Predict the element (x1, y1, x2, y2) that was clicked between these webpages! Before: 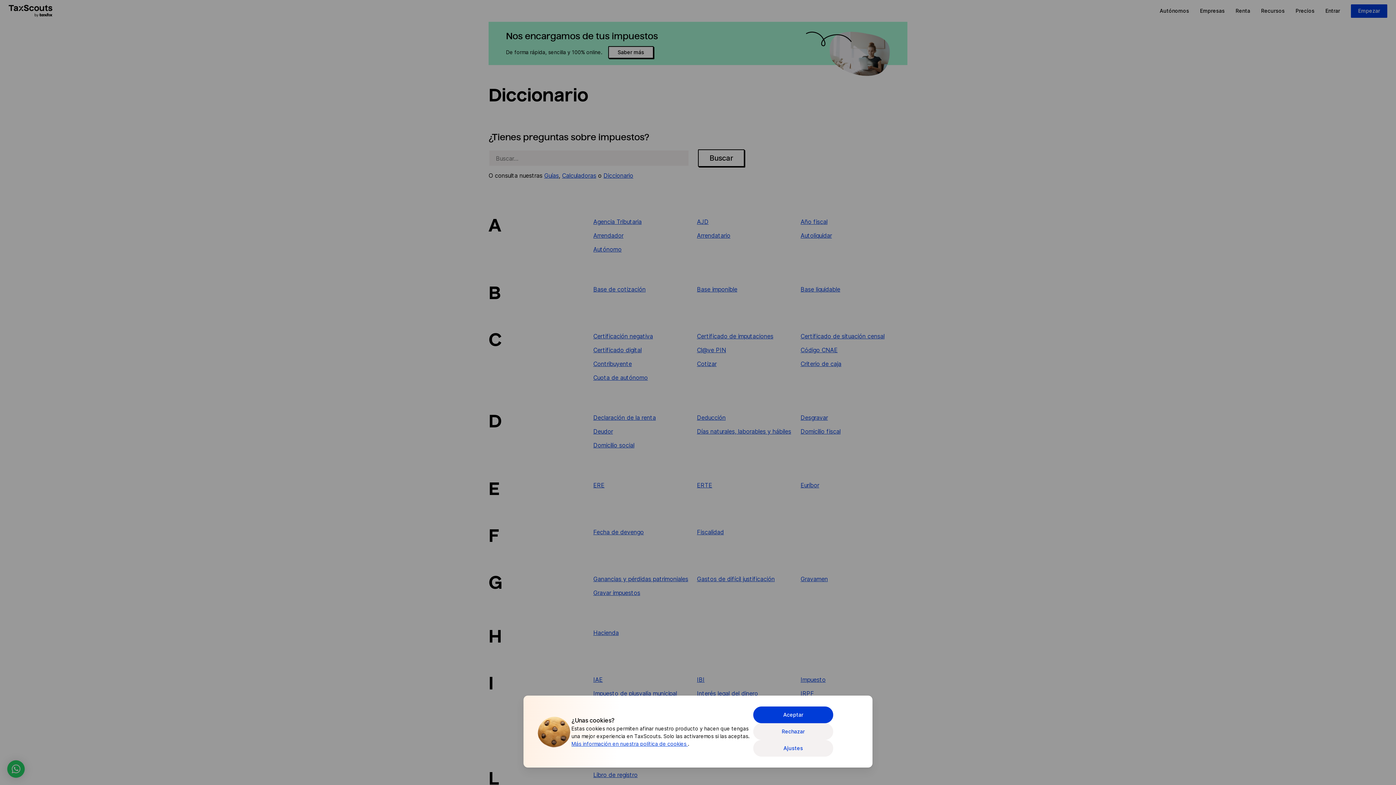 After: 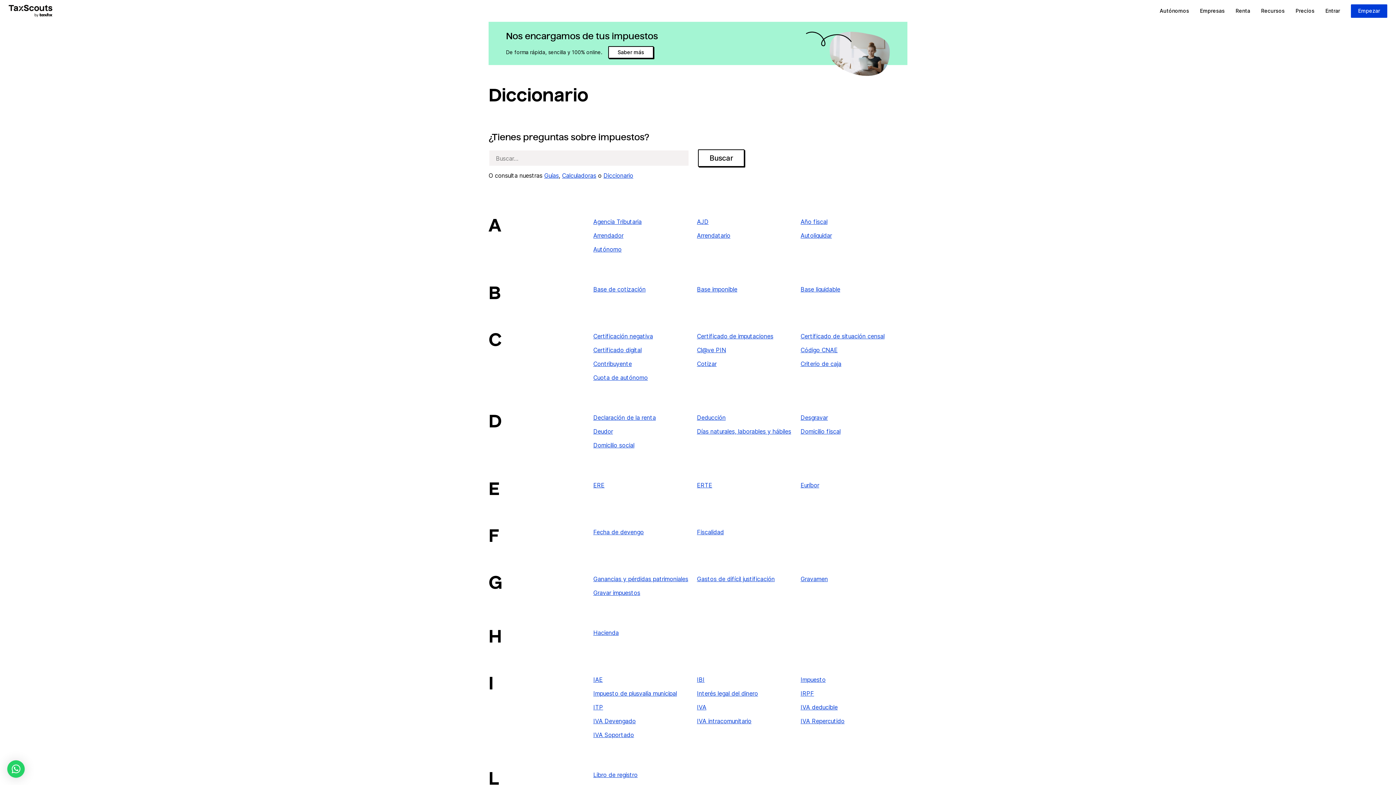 Action: bbox: (753, 723, 833, 740) label: Rechazar